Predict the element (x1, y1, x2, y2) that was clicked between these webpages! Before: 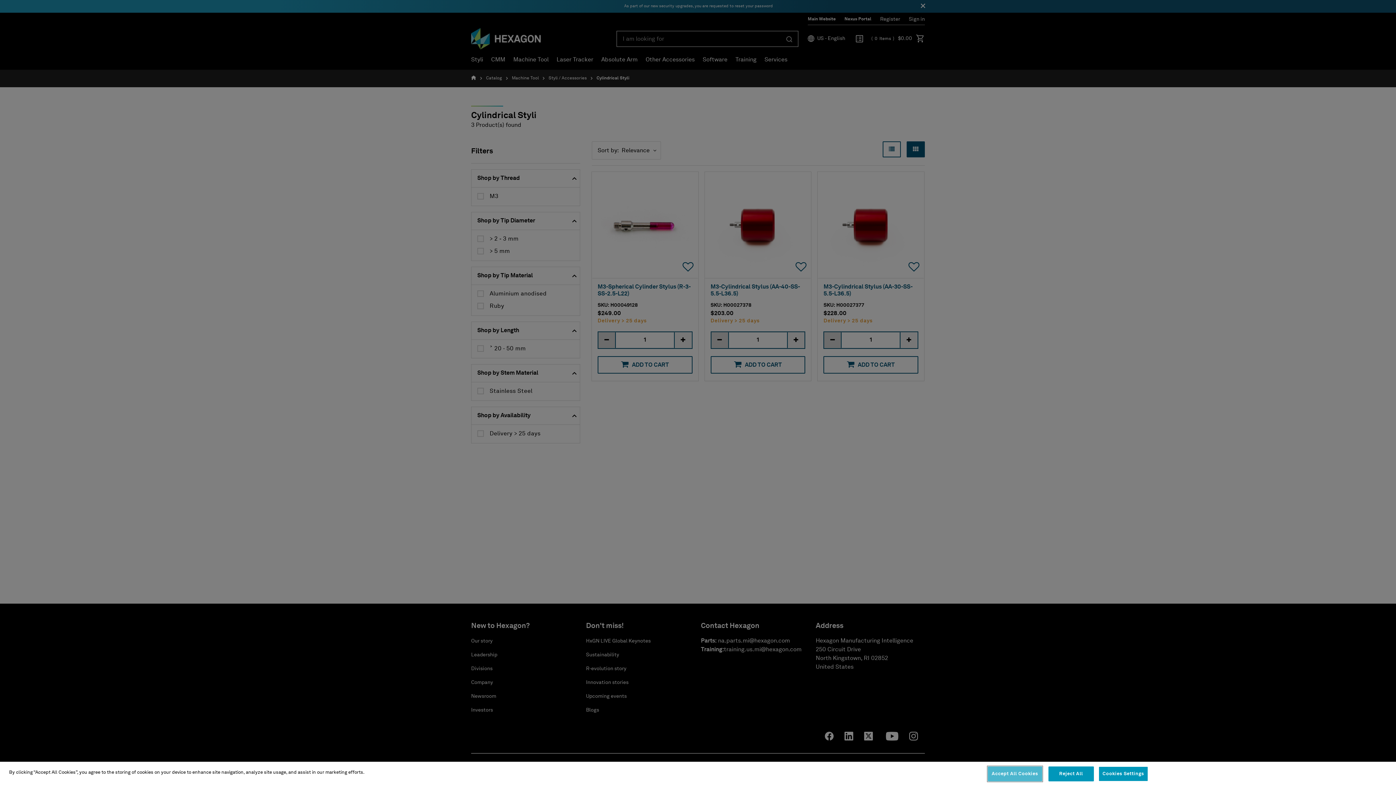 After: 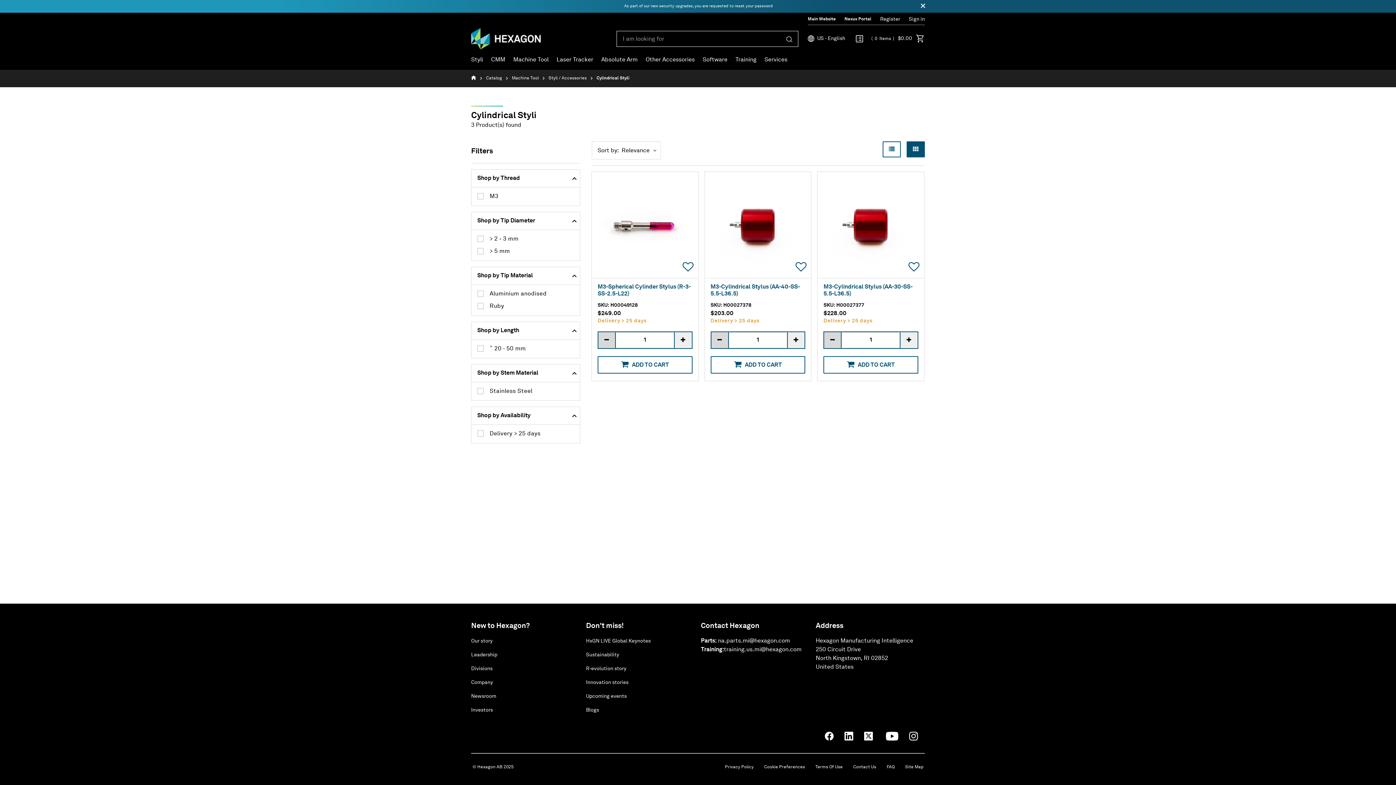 Action: bbox: (988, 766, 1042, 781) label: Accept All Cookies